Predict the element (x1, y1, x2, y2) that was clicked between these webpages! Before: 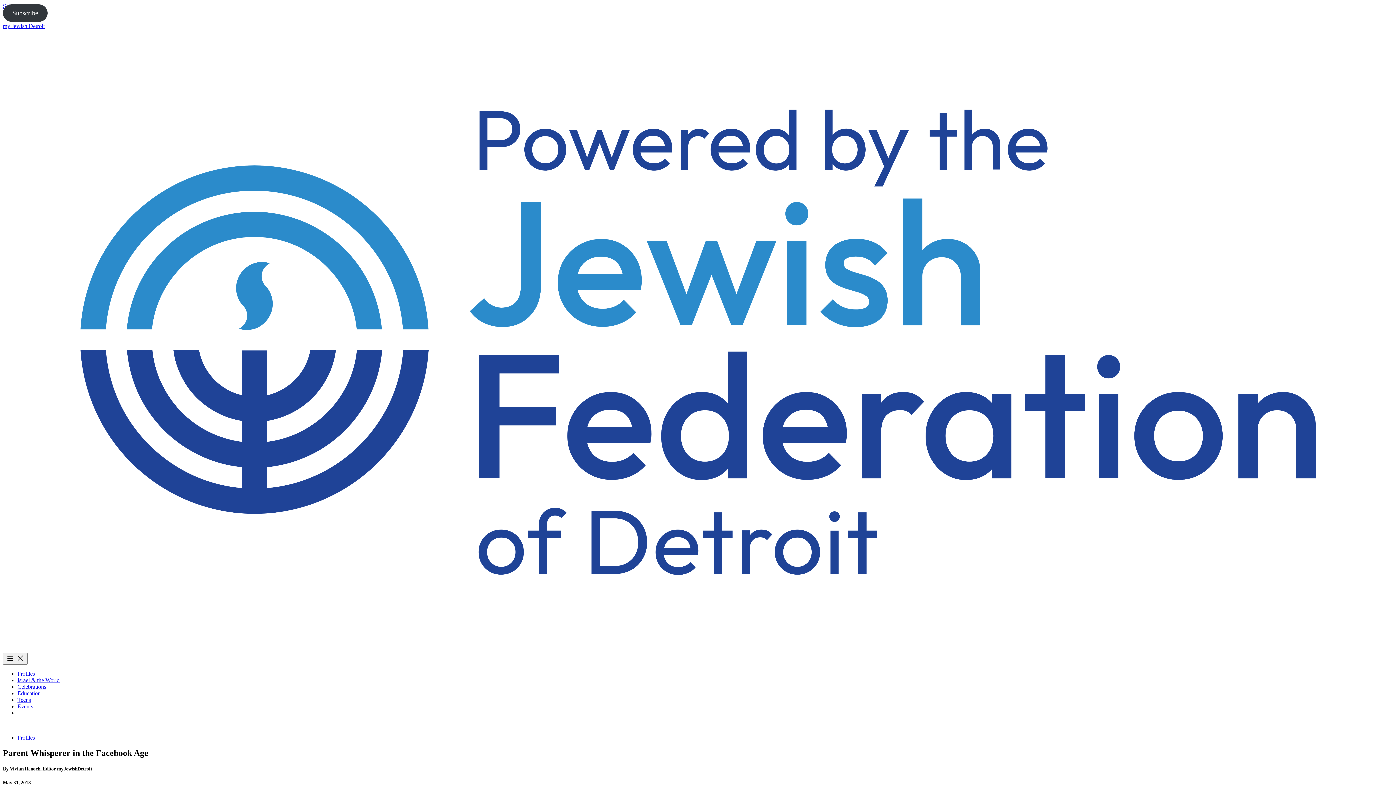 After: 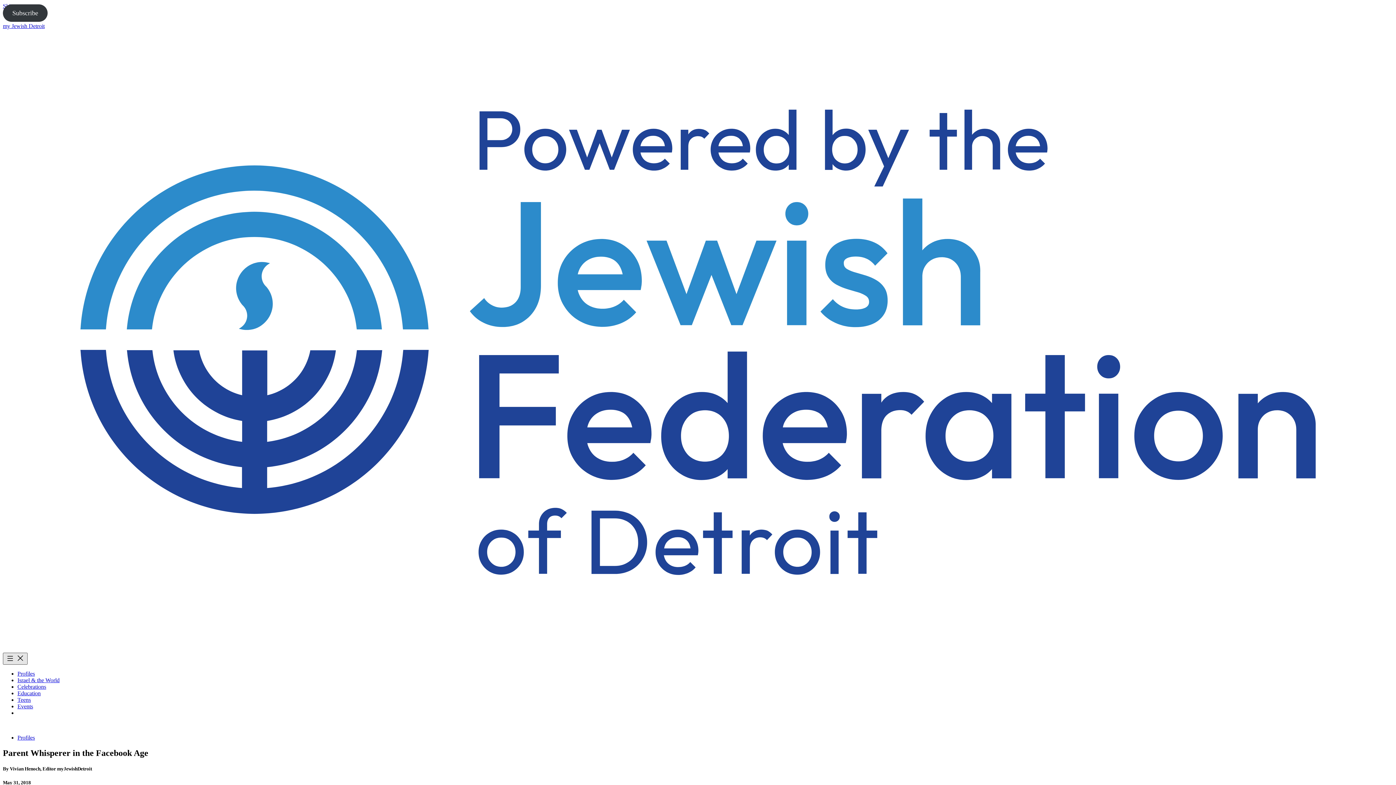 Action: bbox: (2, 653, 27, 665) label:  